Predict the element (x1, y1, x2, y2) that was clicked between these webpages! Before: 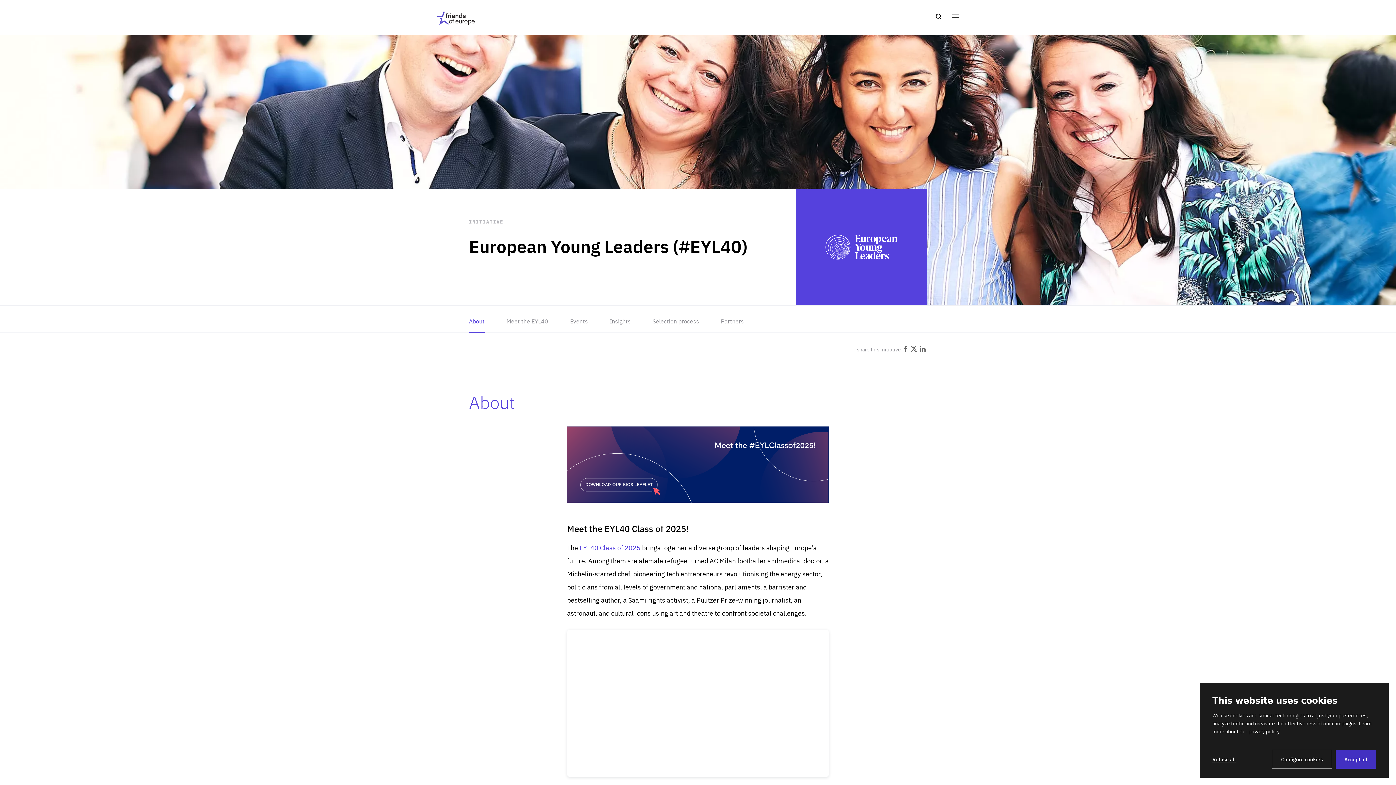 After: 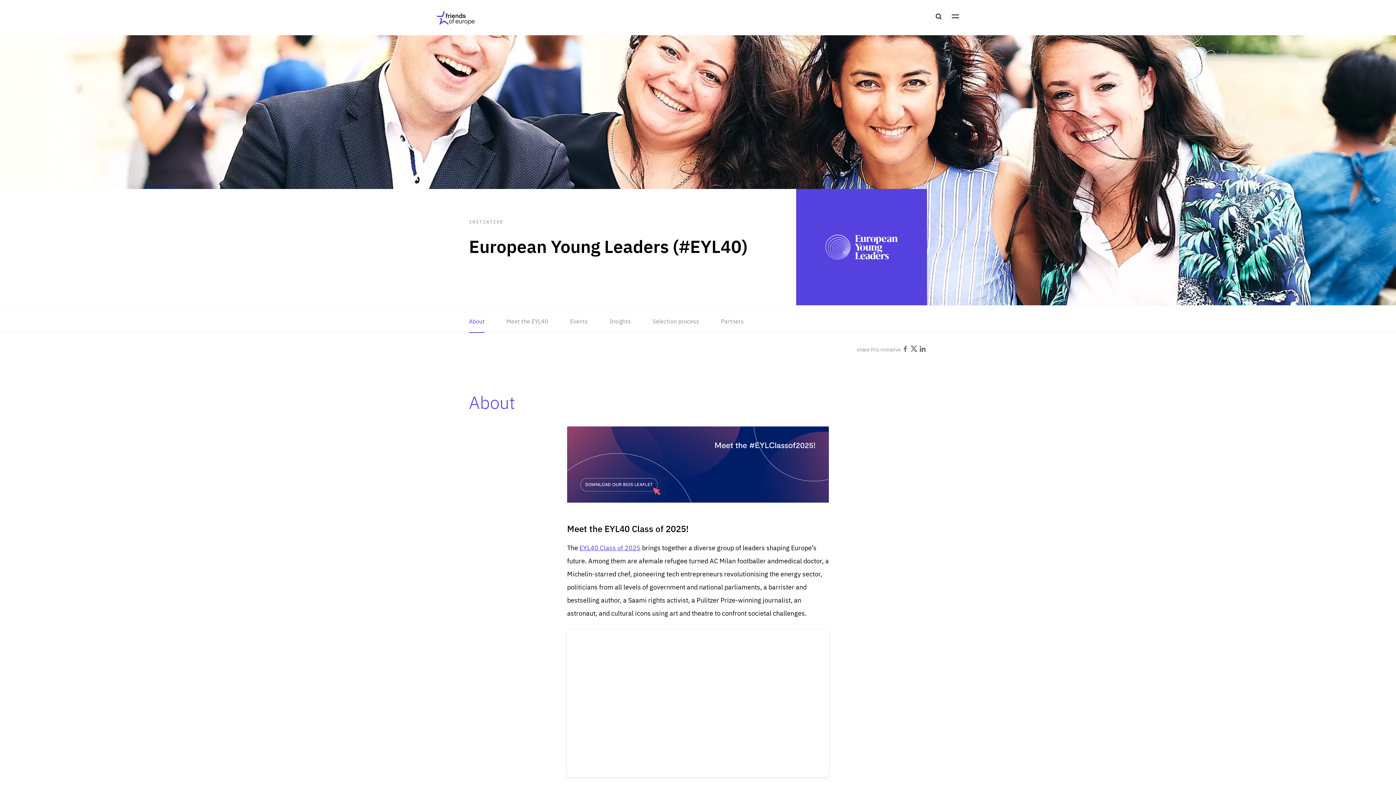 Action: bbox: (1336, 750, 1376, 769) label: Accept all